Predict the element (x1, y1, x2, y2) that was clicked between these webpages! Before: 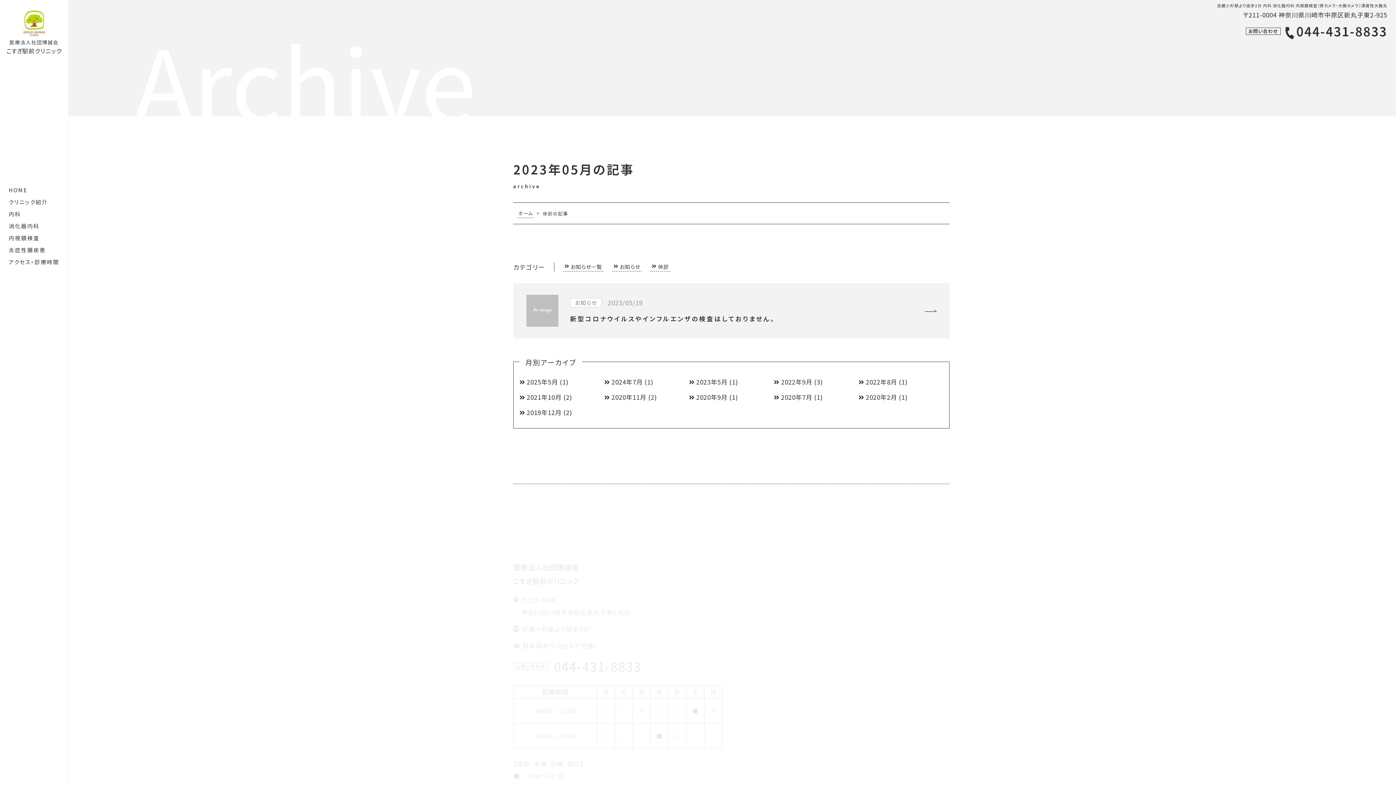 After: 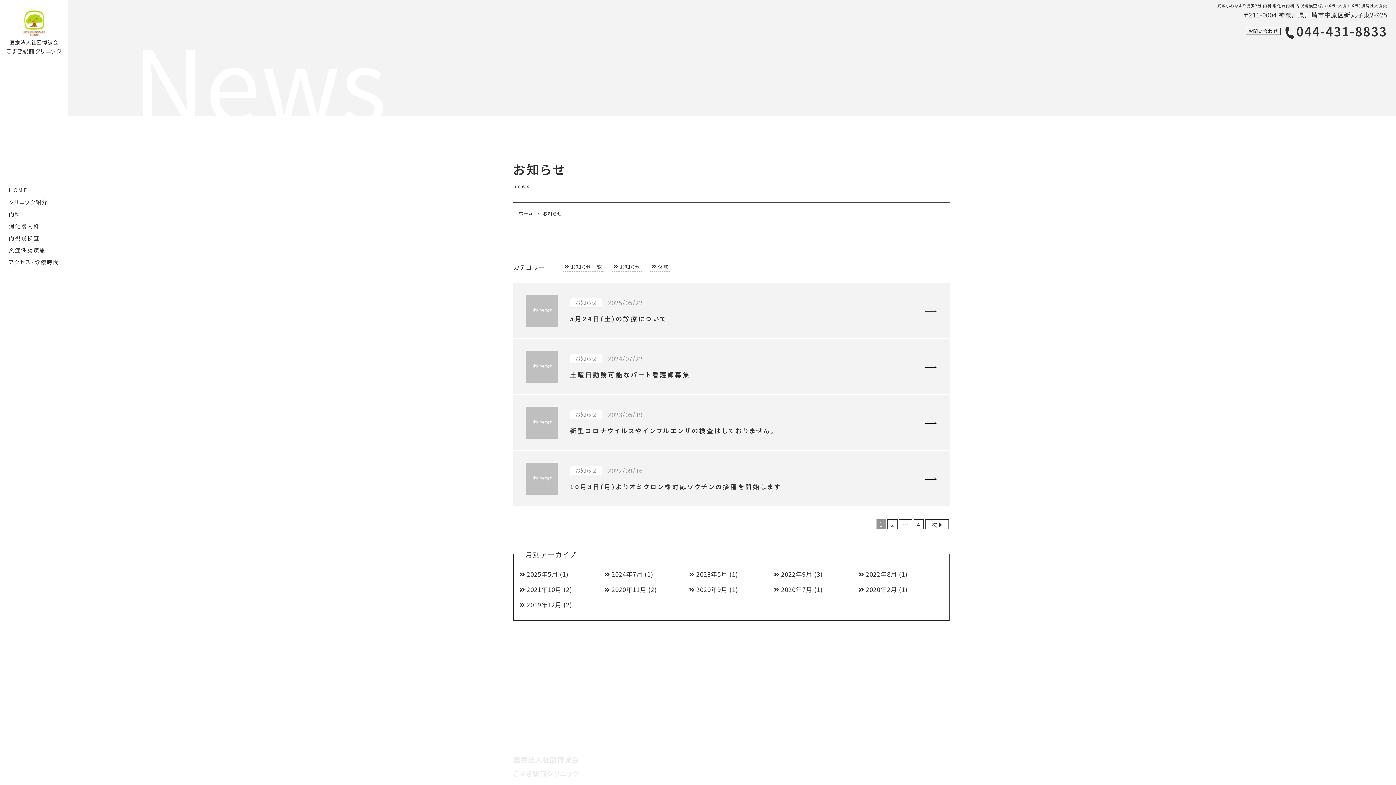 Action: label: お知らせ bbox: (612, 262, 641, 271)